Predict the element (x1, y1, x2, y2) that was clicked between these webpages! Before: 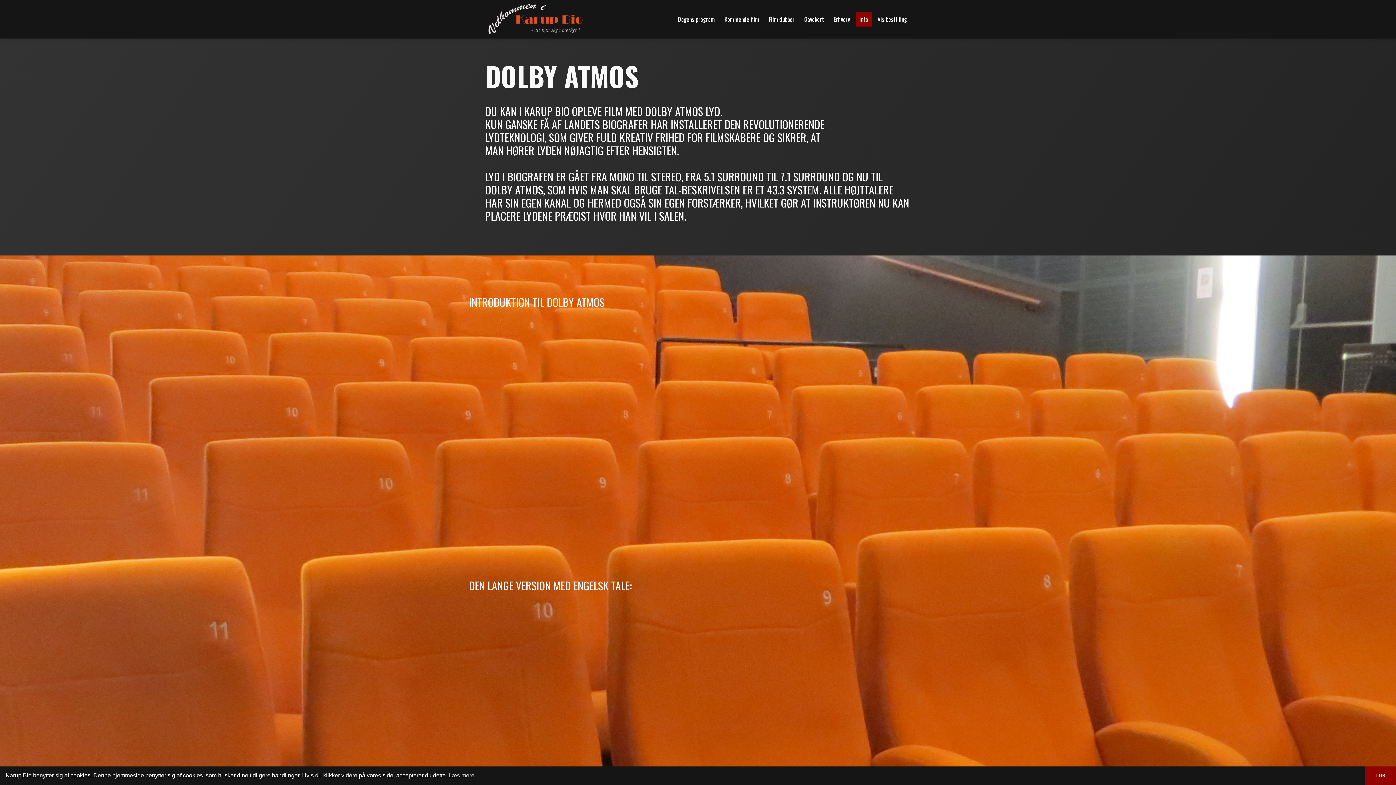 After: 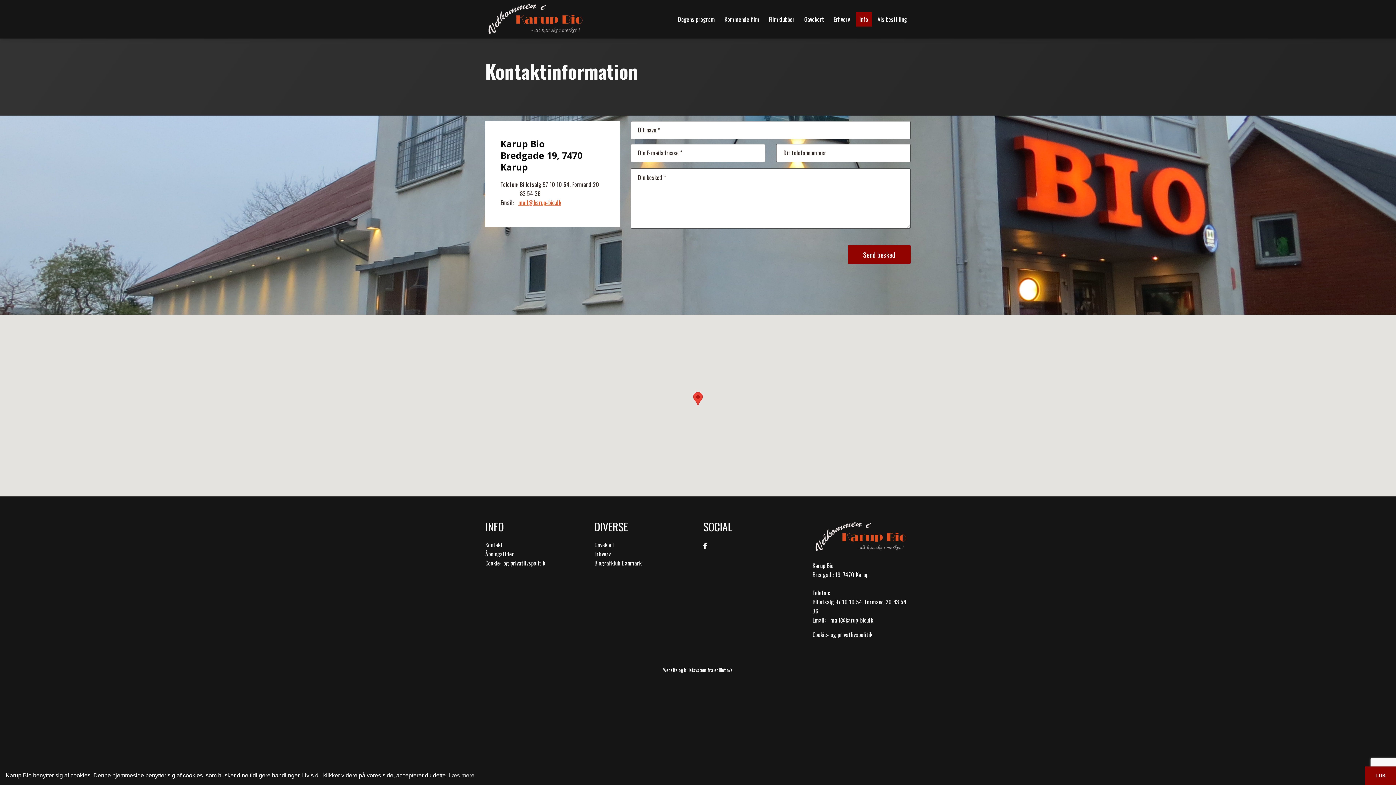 Action: label: Info bbox: (856, 12, 872, 26)